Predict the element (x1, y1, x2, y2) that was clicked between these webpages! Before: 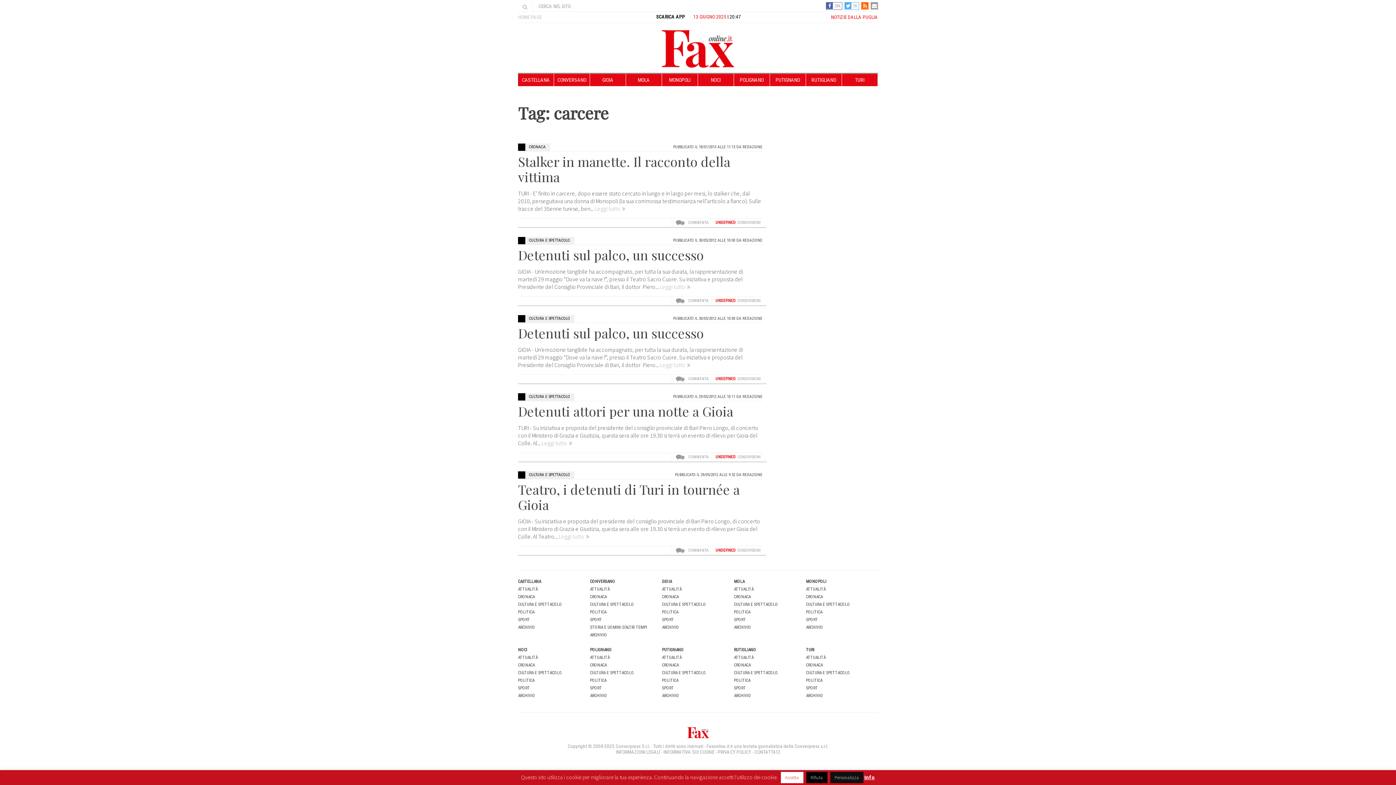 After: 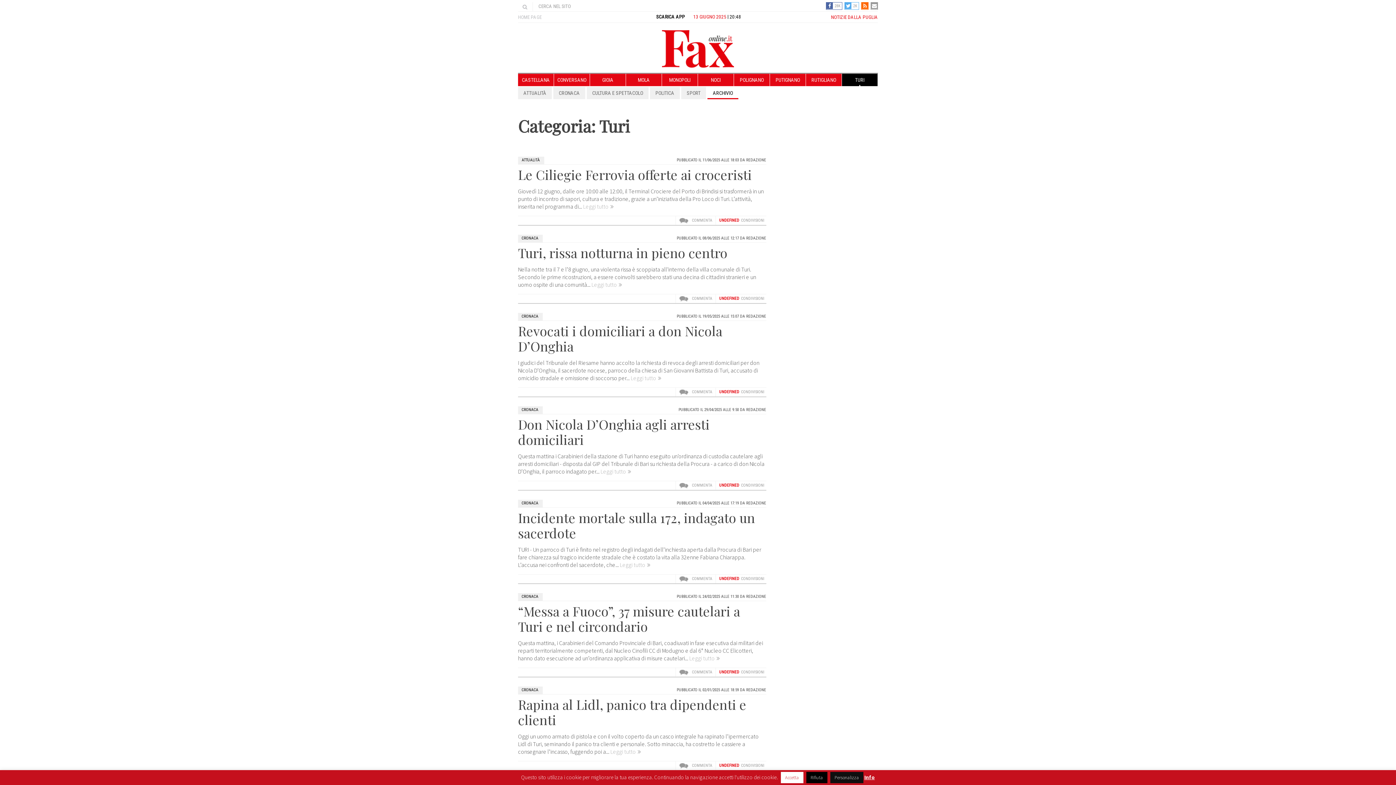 Action: label: ARCHIVIO bbox: (806, 693, 823, 698)